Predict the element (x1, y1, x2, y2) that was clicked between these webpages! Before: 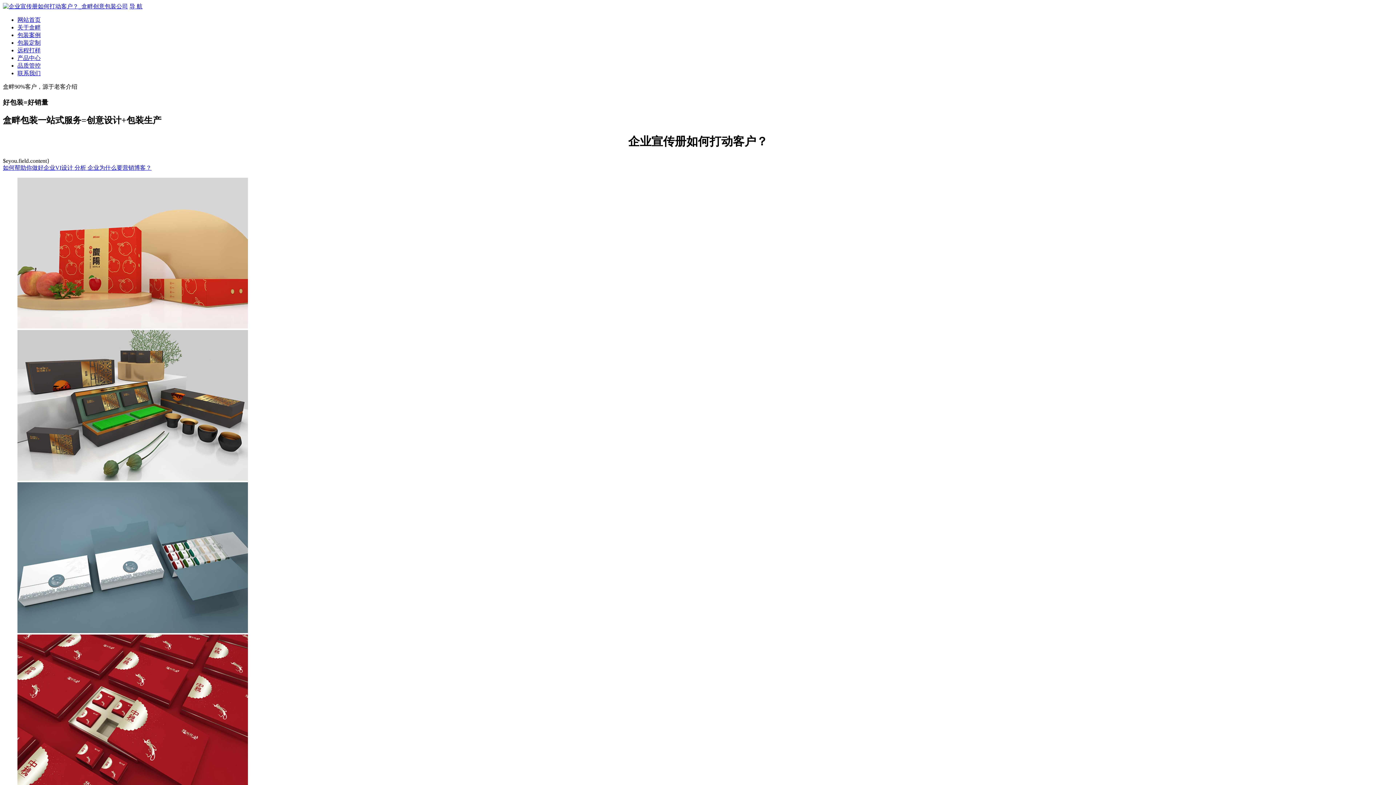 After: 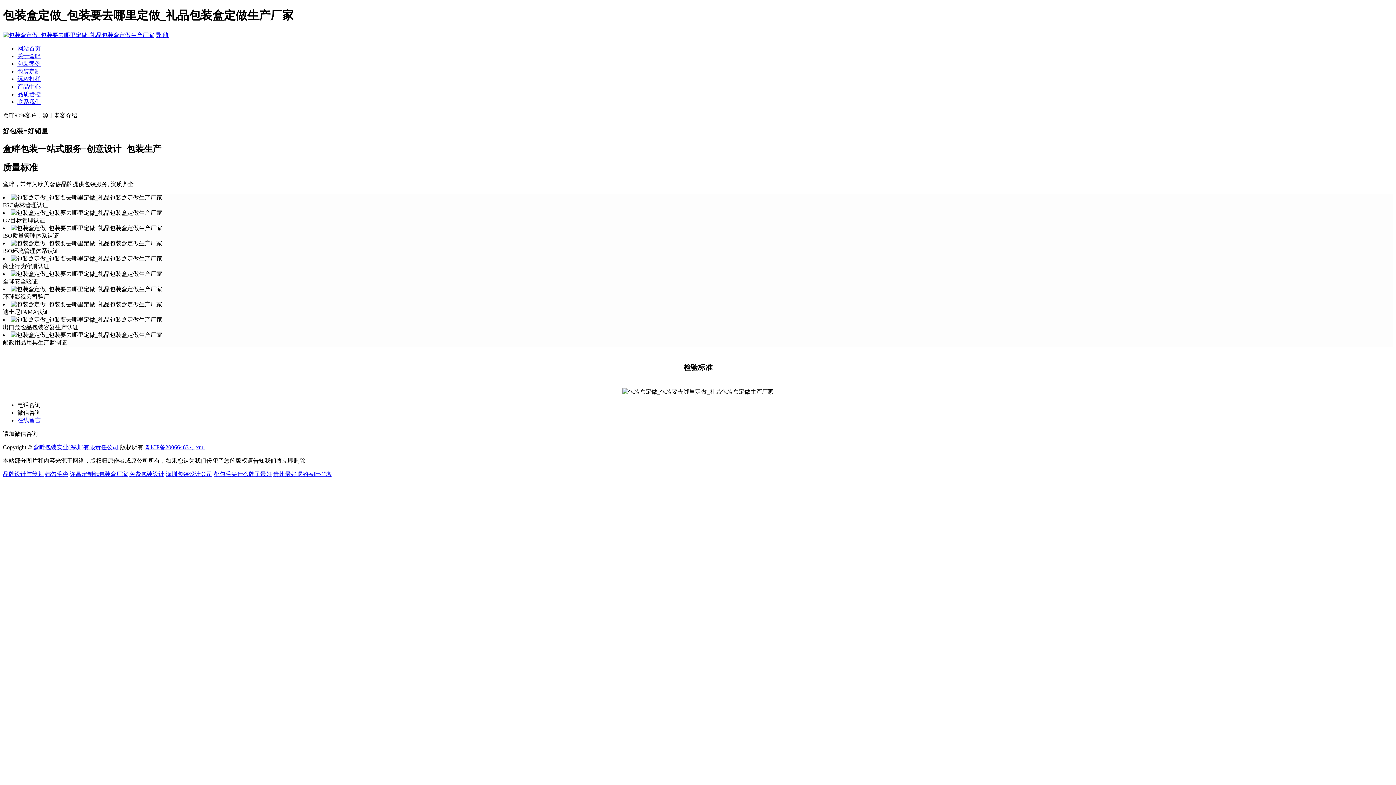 Action: label: 品质管控 bbox: (17, 62, 40, 68)